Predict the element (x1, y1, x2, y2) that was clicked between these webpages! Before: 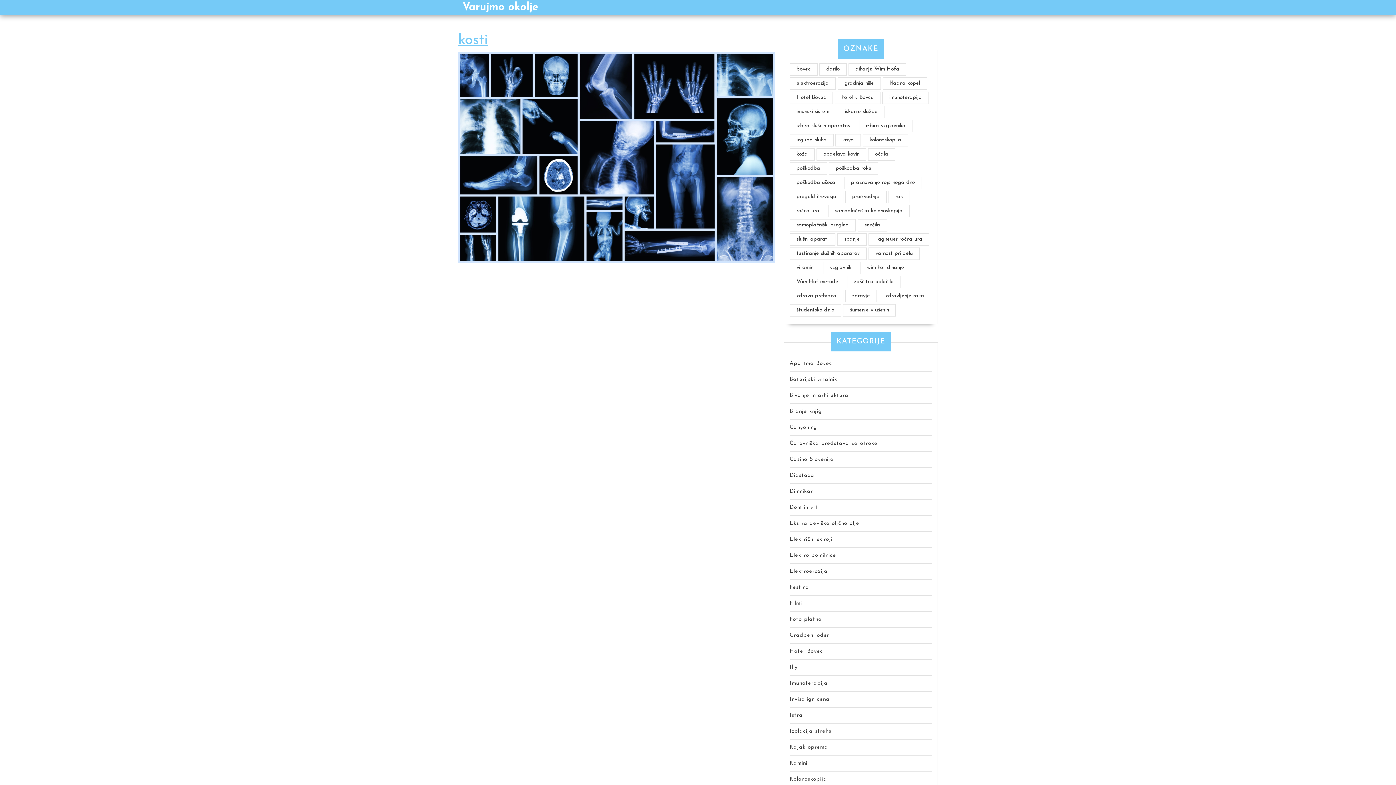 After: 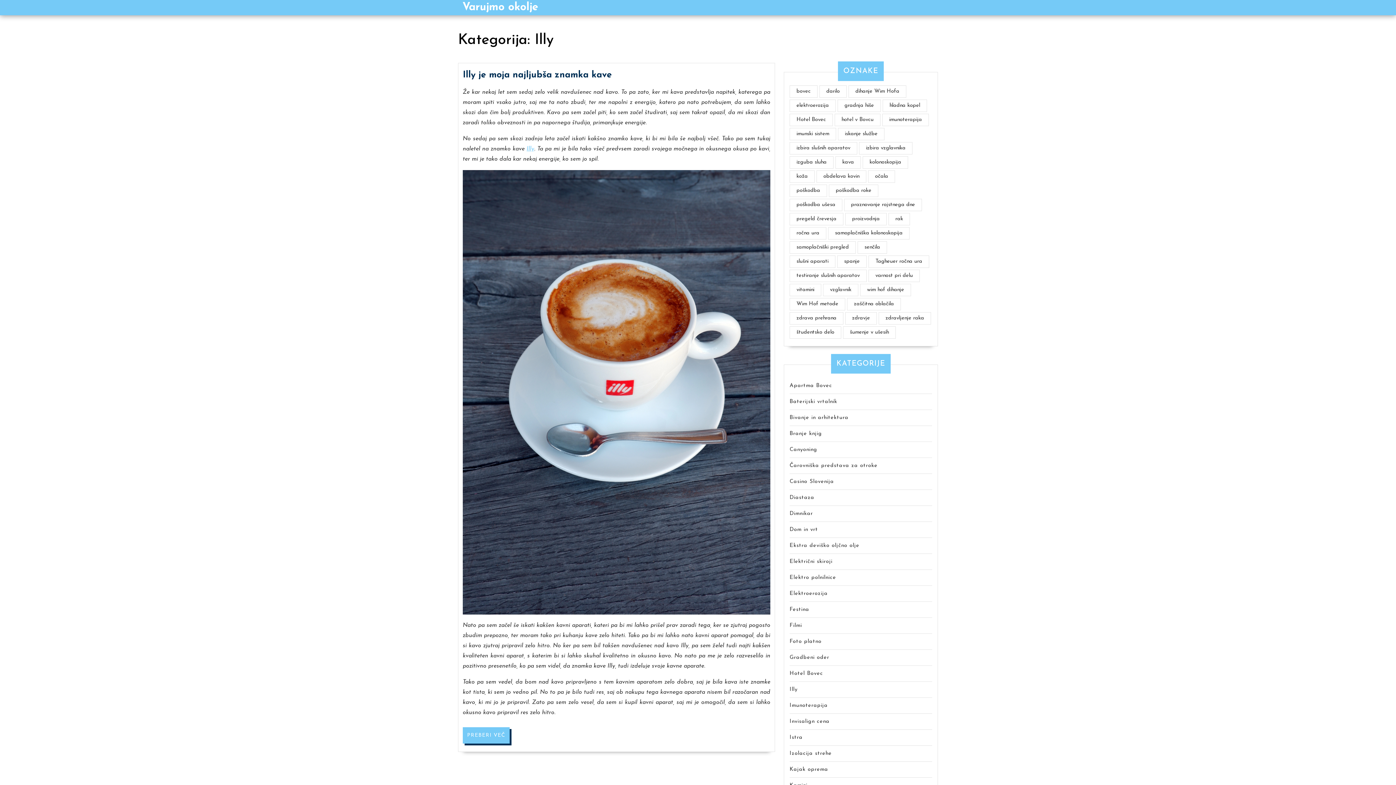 Action: label: Illy bbox: (789, 665, 797, 670)